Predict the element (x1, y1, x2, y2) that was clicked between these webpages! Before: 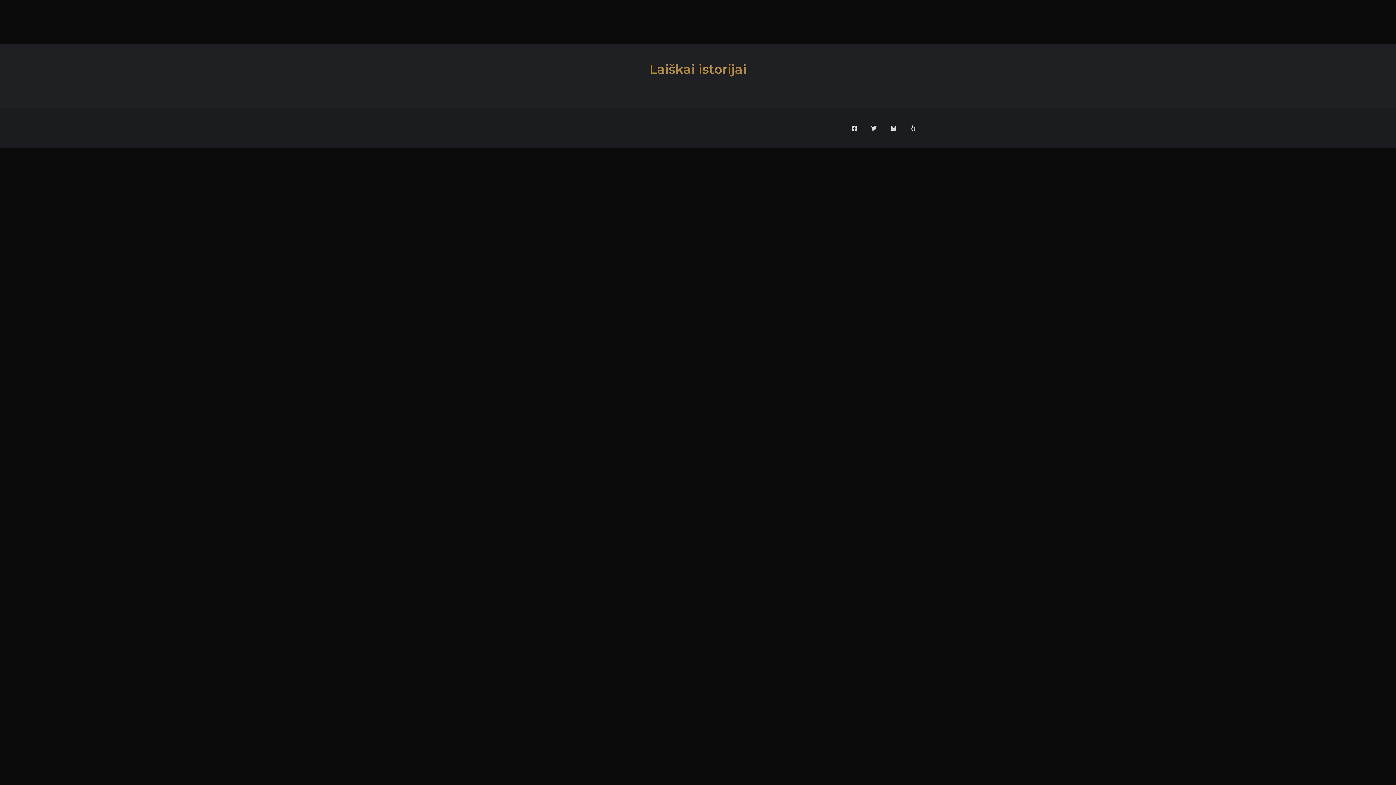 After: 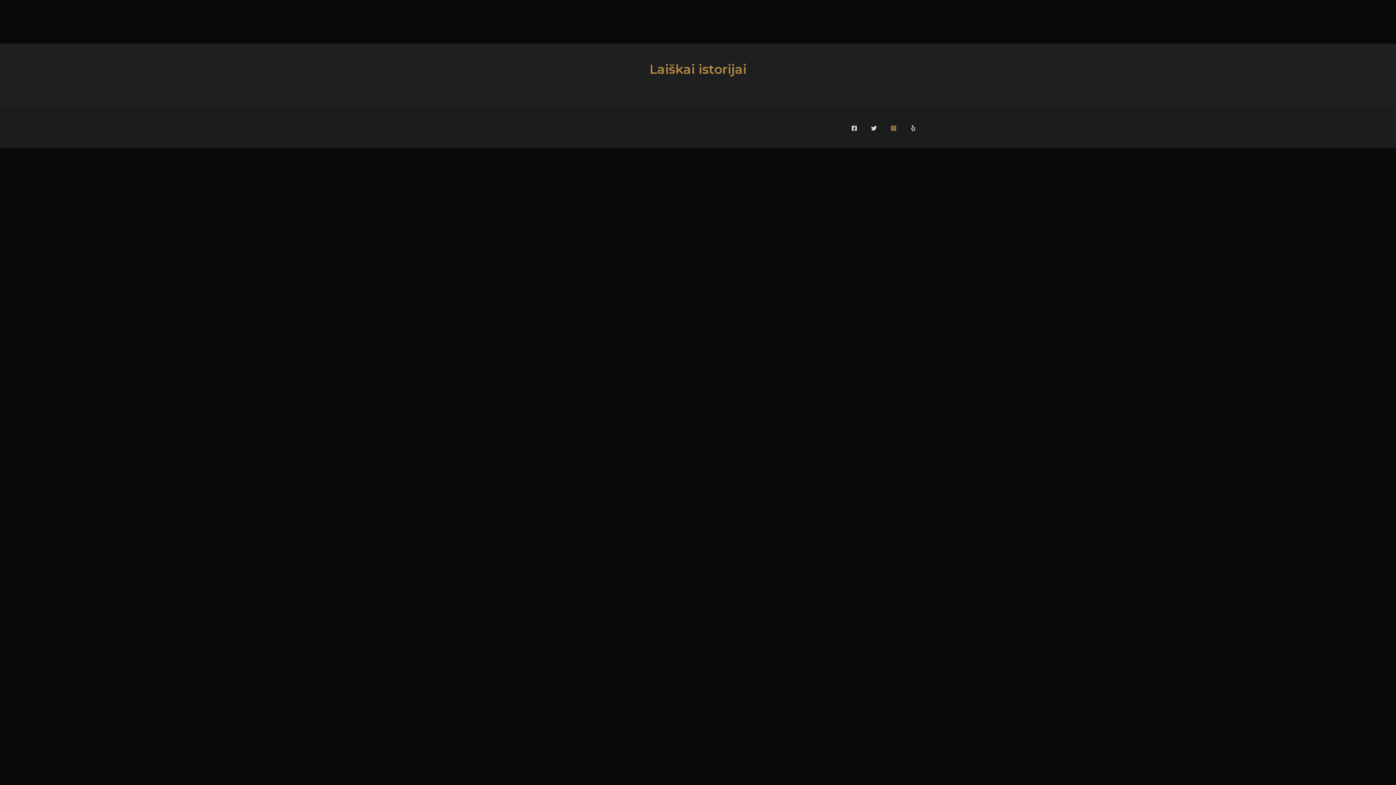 Action: bbox: (890, 125, 896, 131) label: Instagram